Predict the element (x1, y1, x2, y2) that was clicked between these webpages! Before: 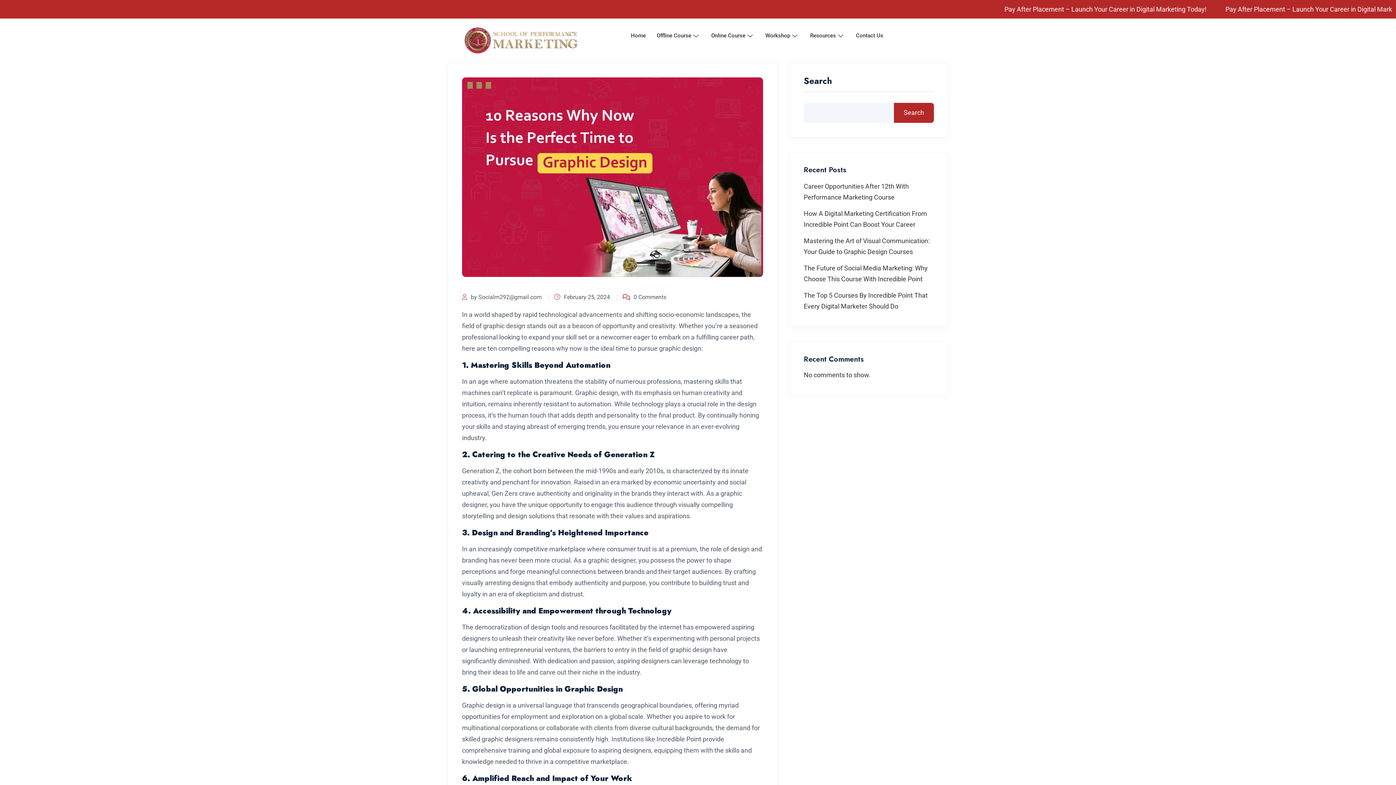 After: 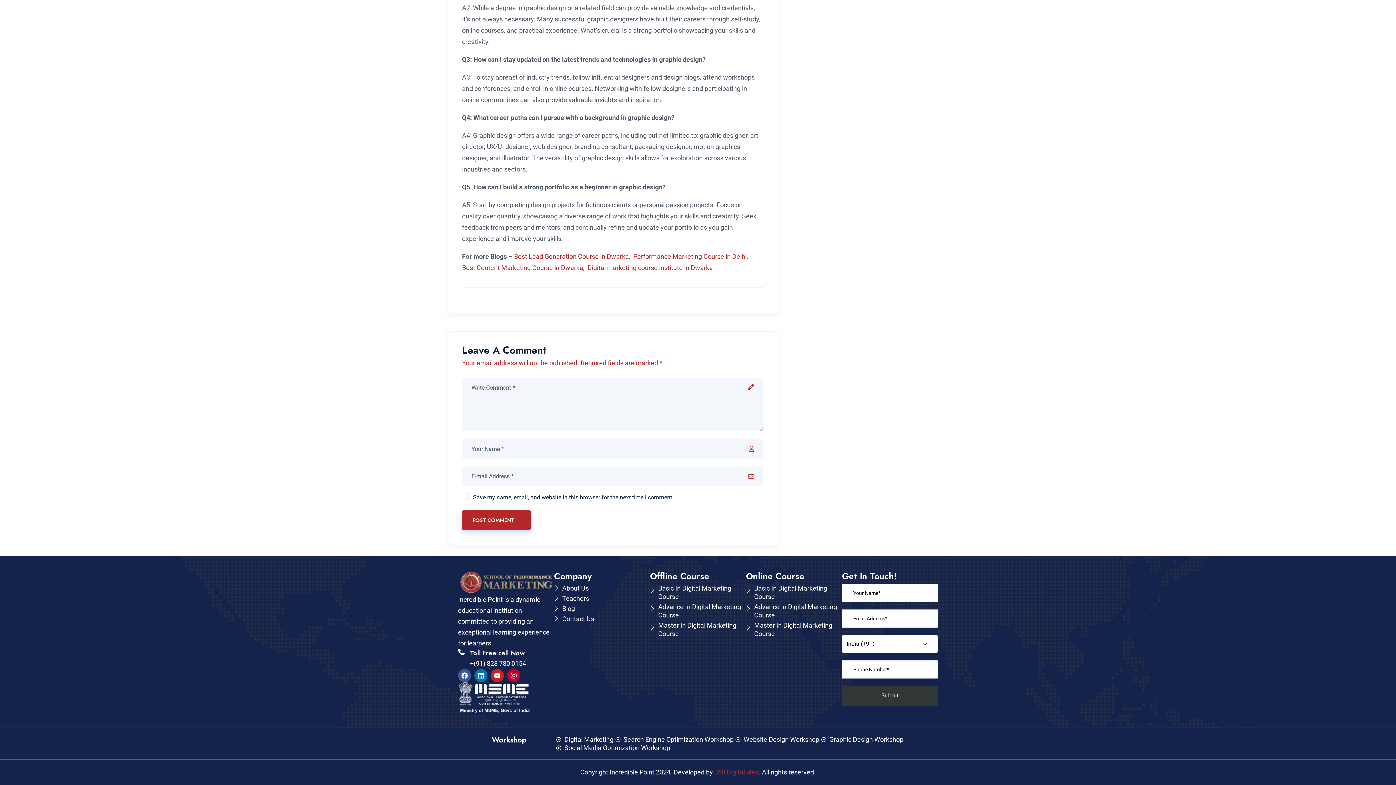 Action: label: 0 Comments bbox: (622, 293, 666, 301)